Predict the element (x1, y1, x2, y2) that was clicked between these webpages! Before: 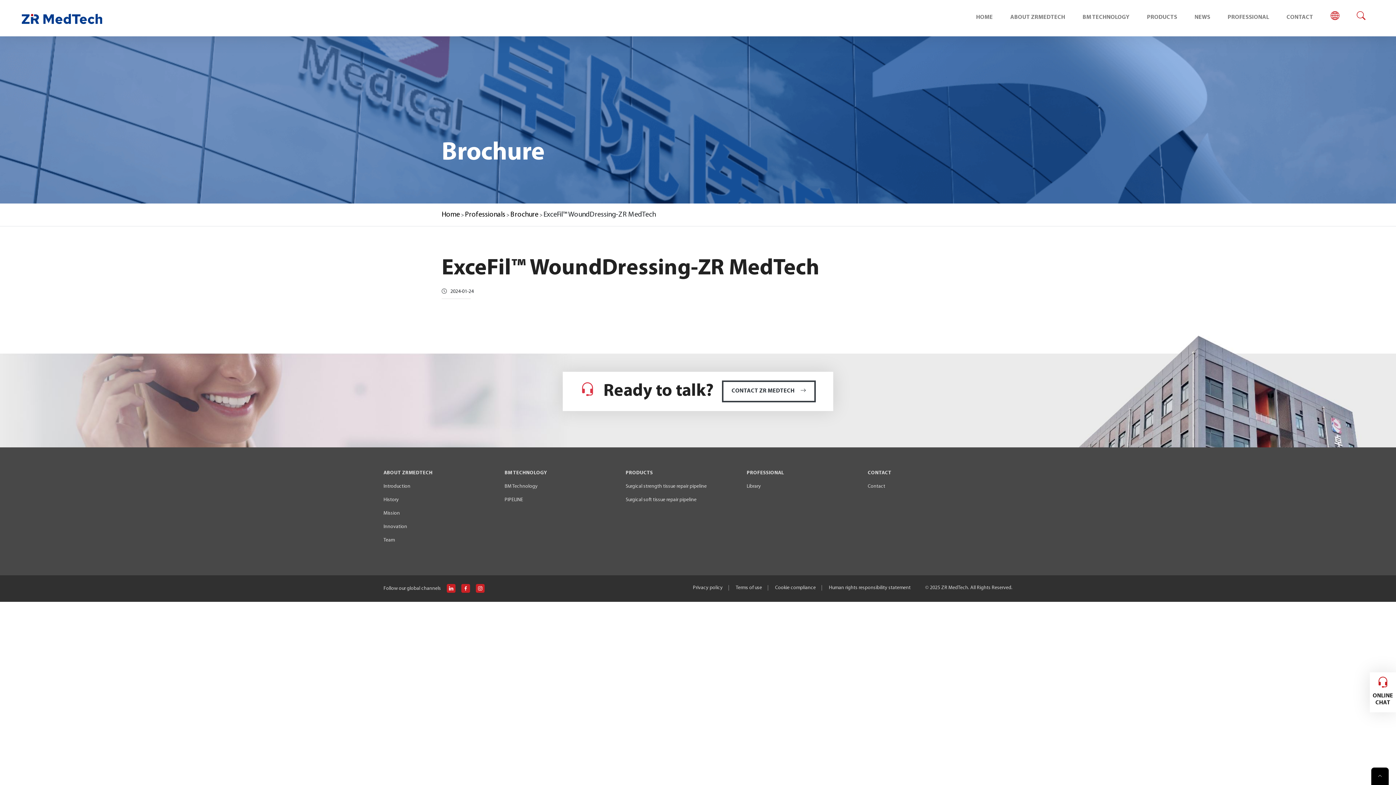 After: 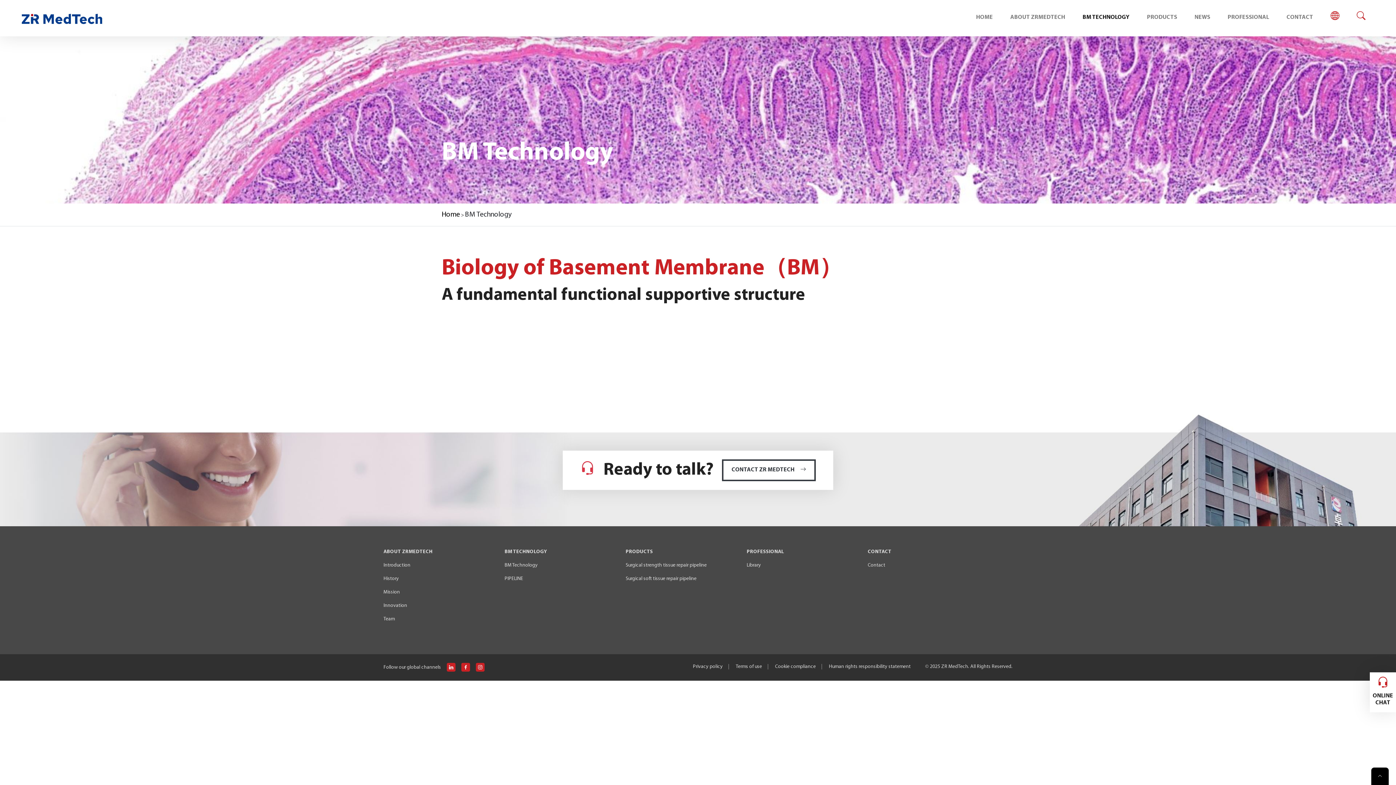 Action: bbox: (504, 484, 537, 489) label: BM Technology